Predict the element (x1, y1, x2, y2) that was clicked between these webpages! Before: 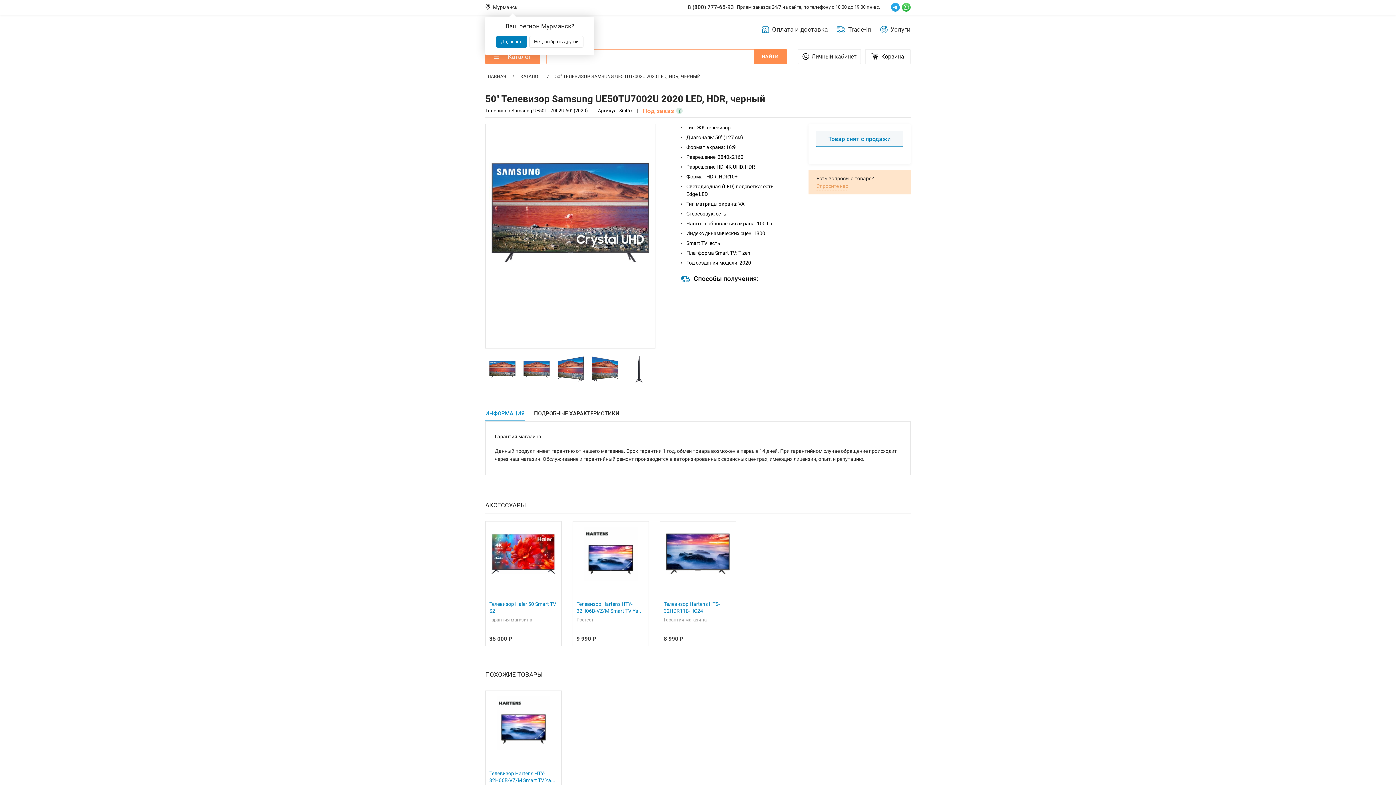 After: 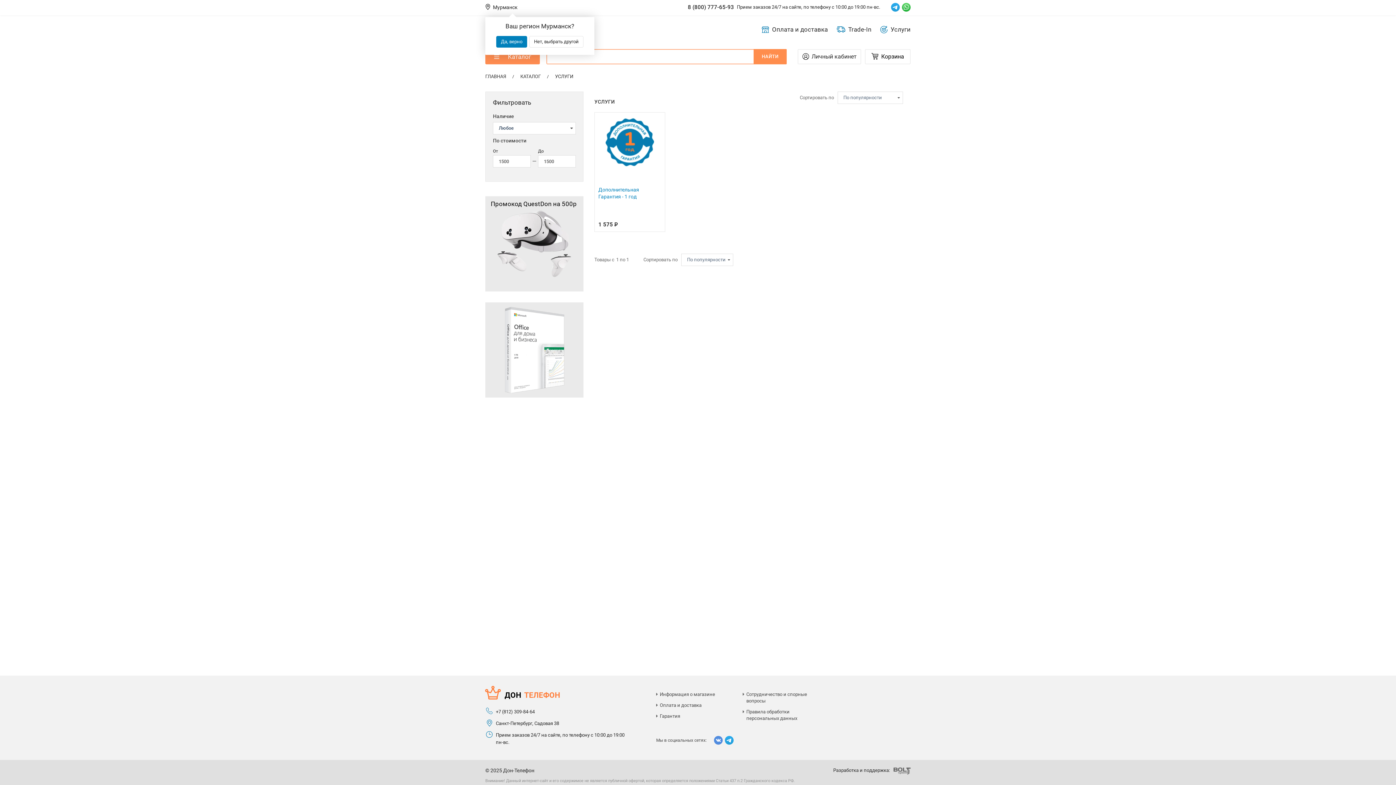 Action: bbox: (890, 24, 910, 34) label: Услуги